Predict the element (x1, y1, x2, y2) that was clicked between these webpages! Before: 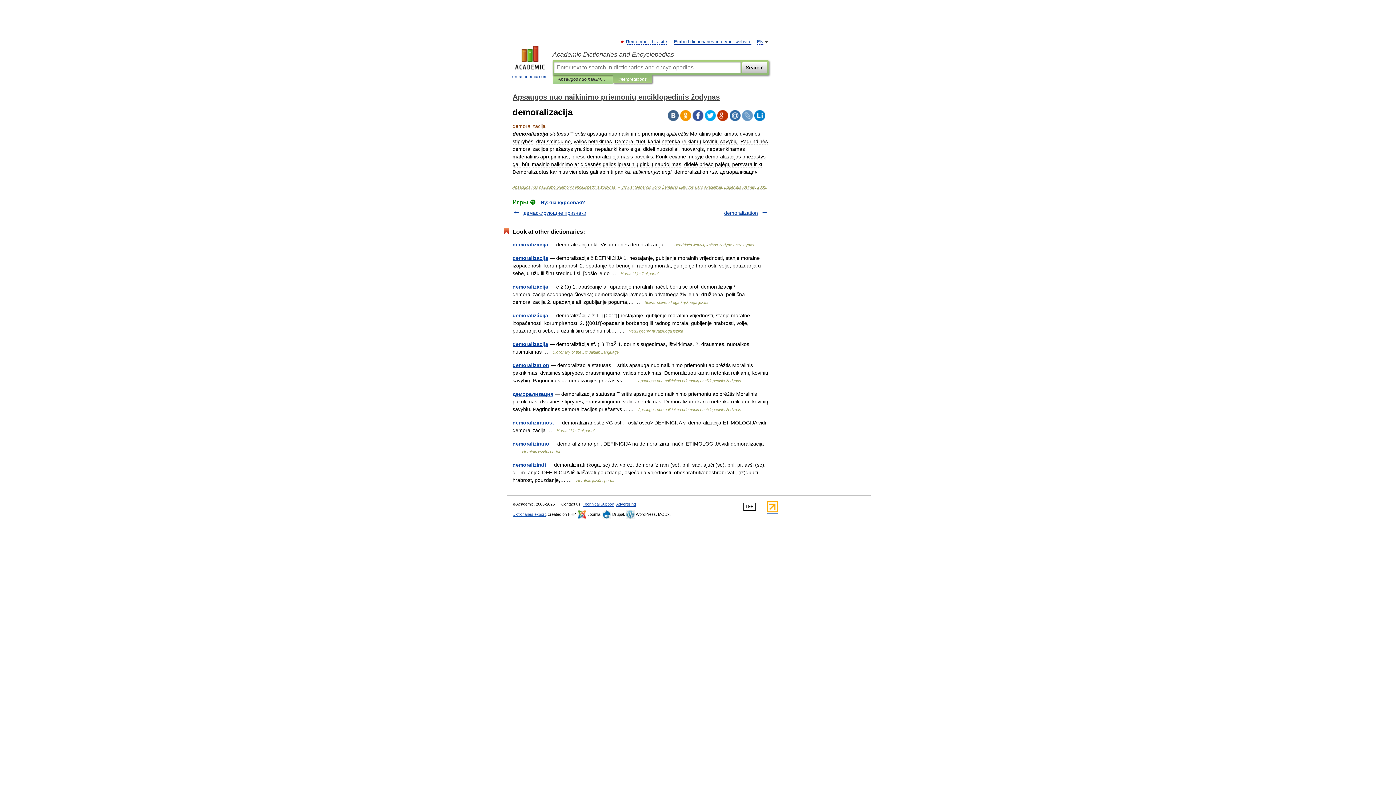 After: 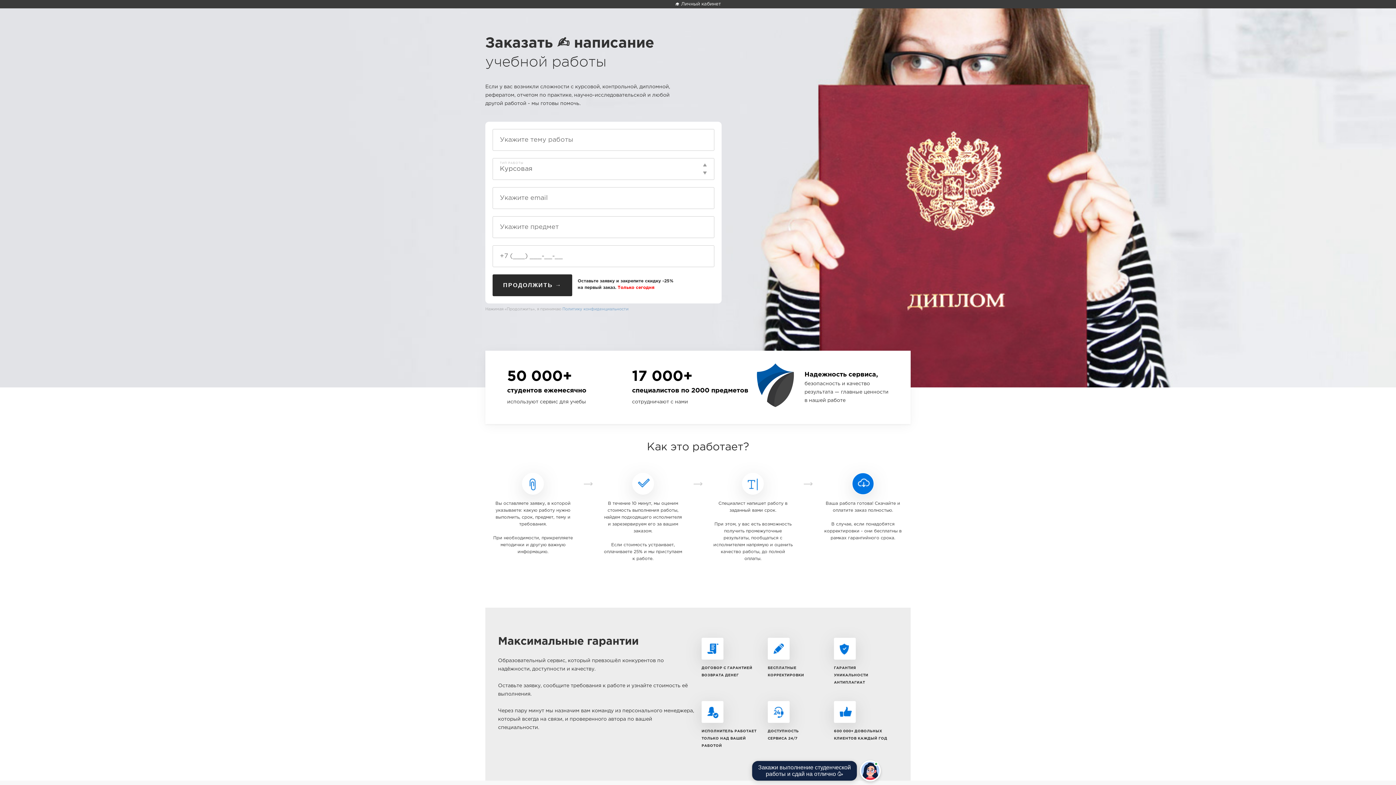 Action: label: Нужна курсовая? bbox: (540, 199, 585, 205)